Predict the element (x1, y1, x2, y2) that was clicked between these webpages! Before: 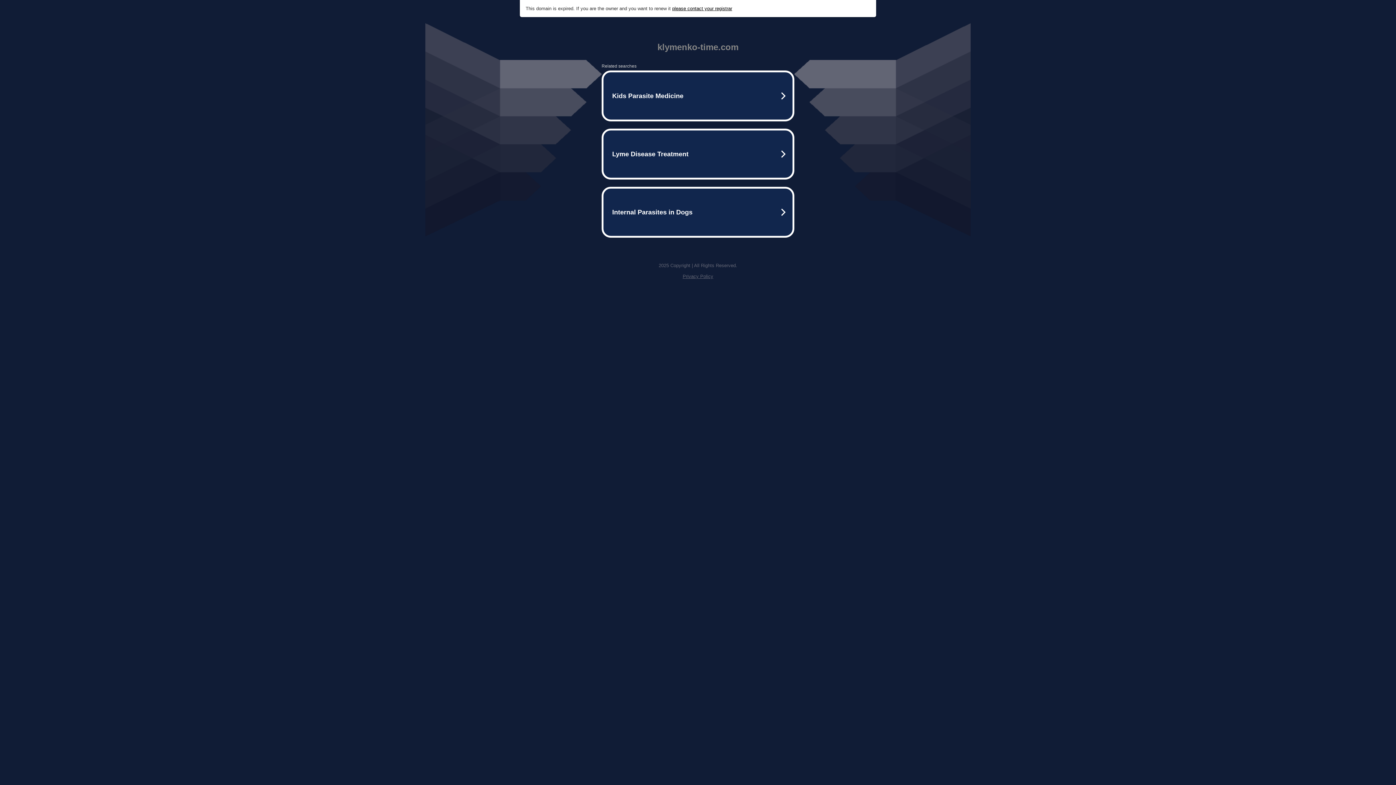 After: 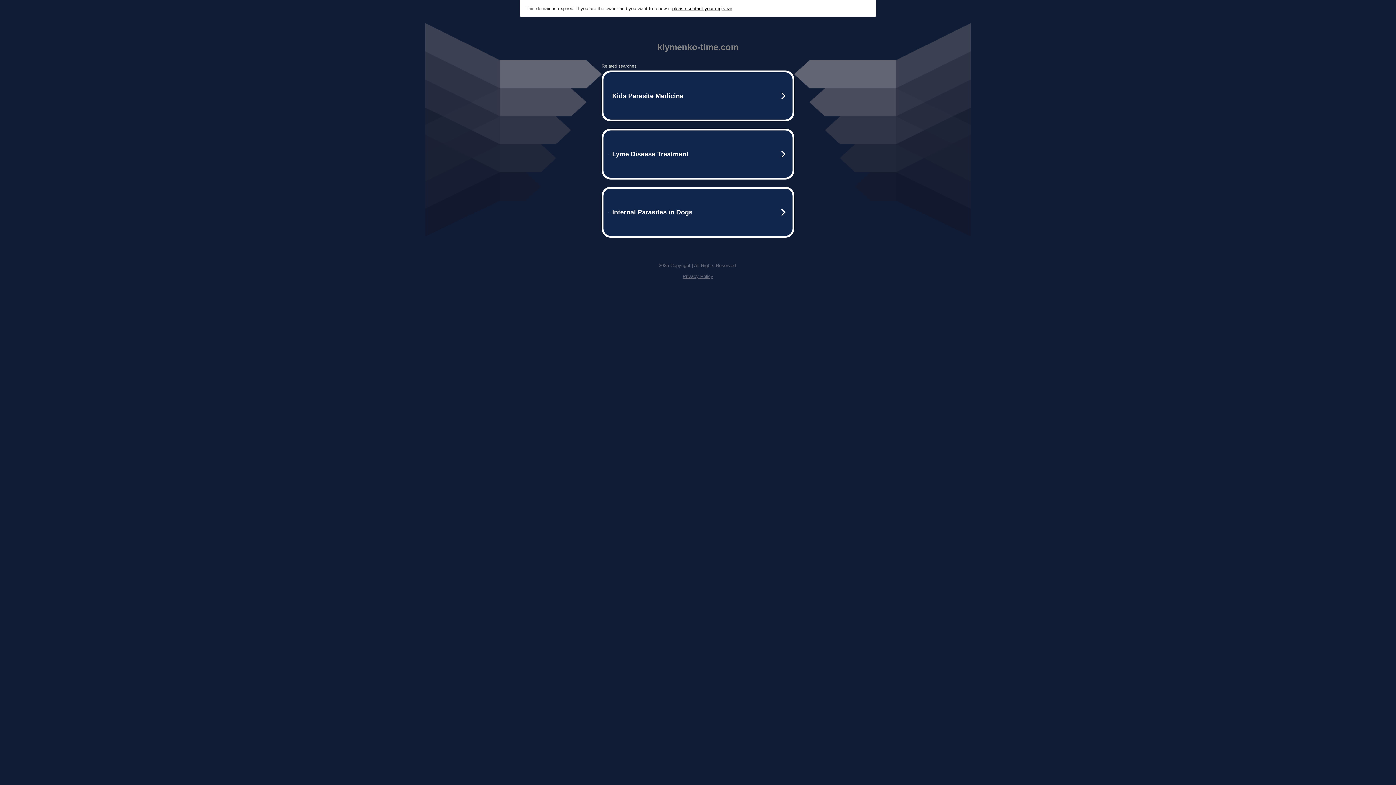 Action: label: please contact your registrar bbox: (672, 5, 732, 11)